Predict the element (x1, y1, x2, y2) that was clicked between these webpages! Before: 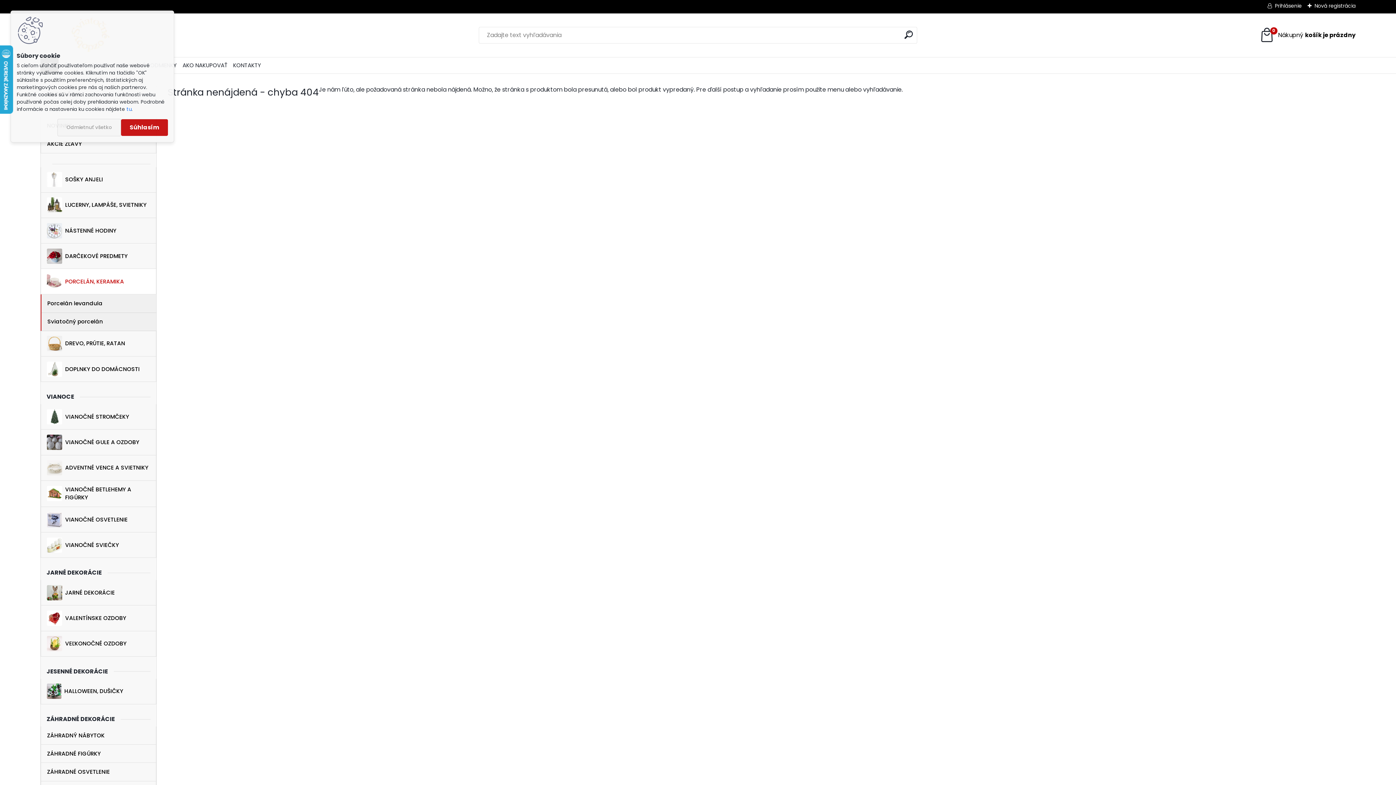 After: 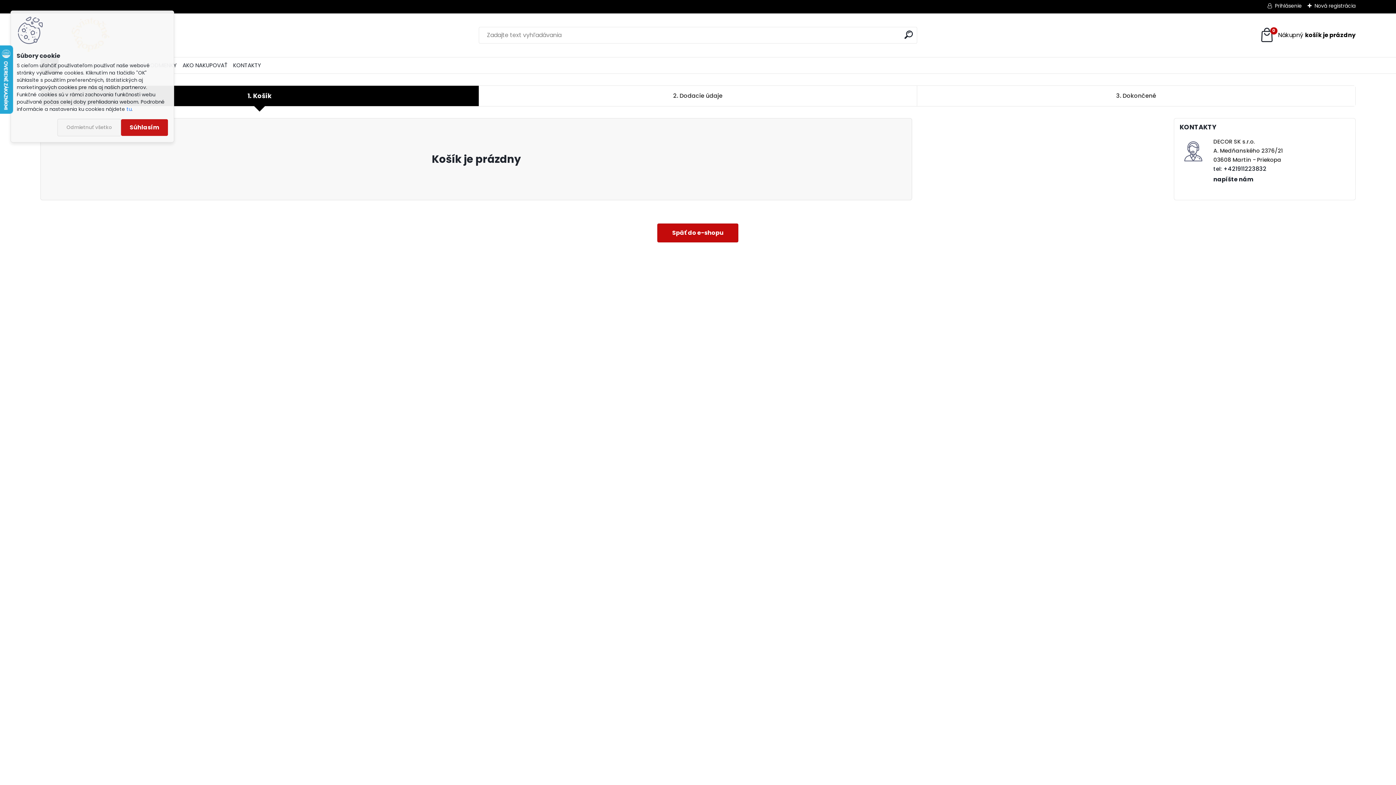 Action: bbox: (1259, 27, 1355, 43) label: 0
Váš nákupný košík
je prázdny